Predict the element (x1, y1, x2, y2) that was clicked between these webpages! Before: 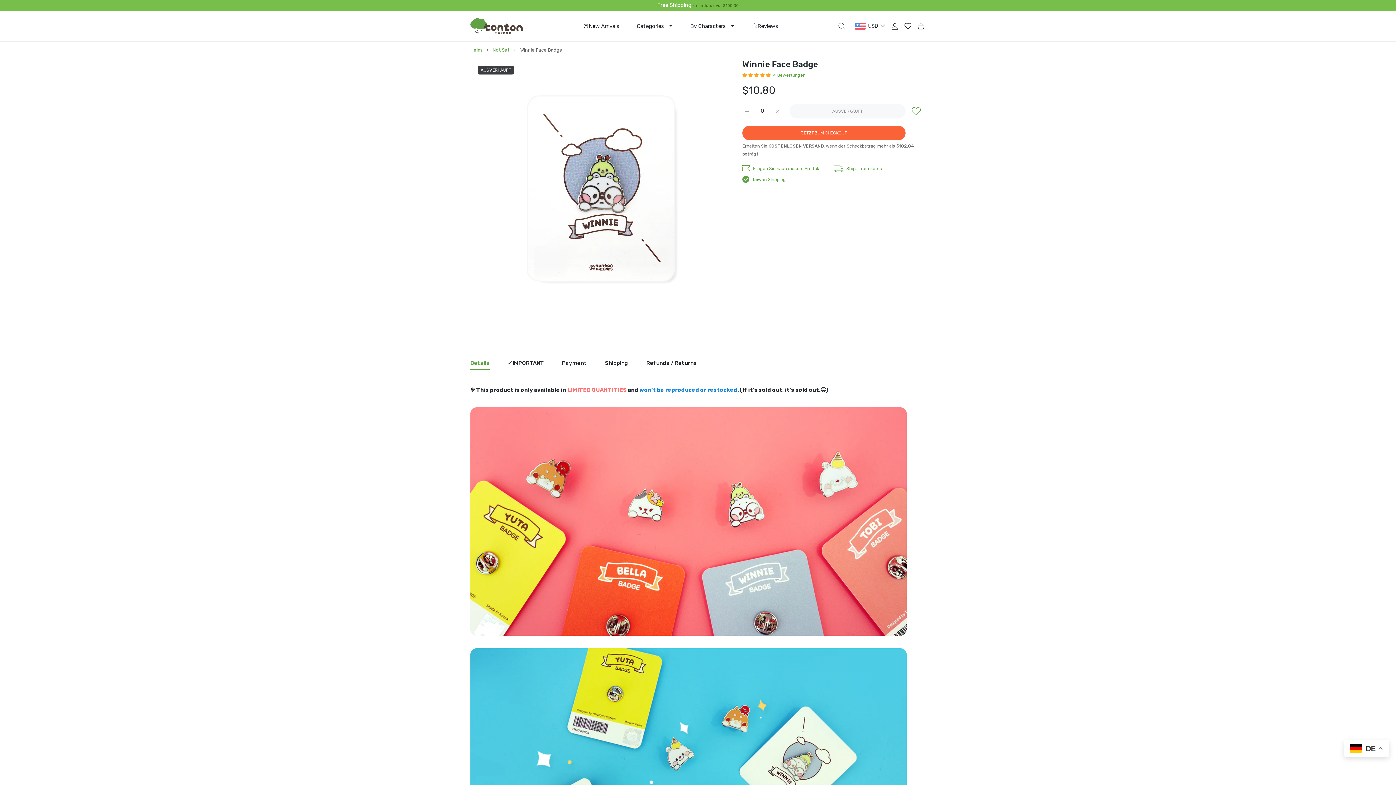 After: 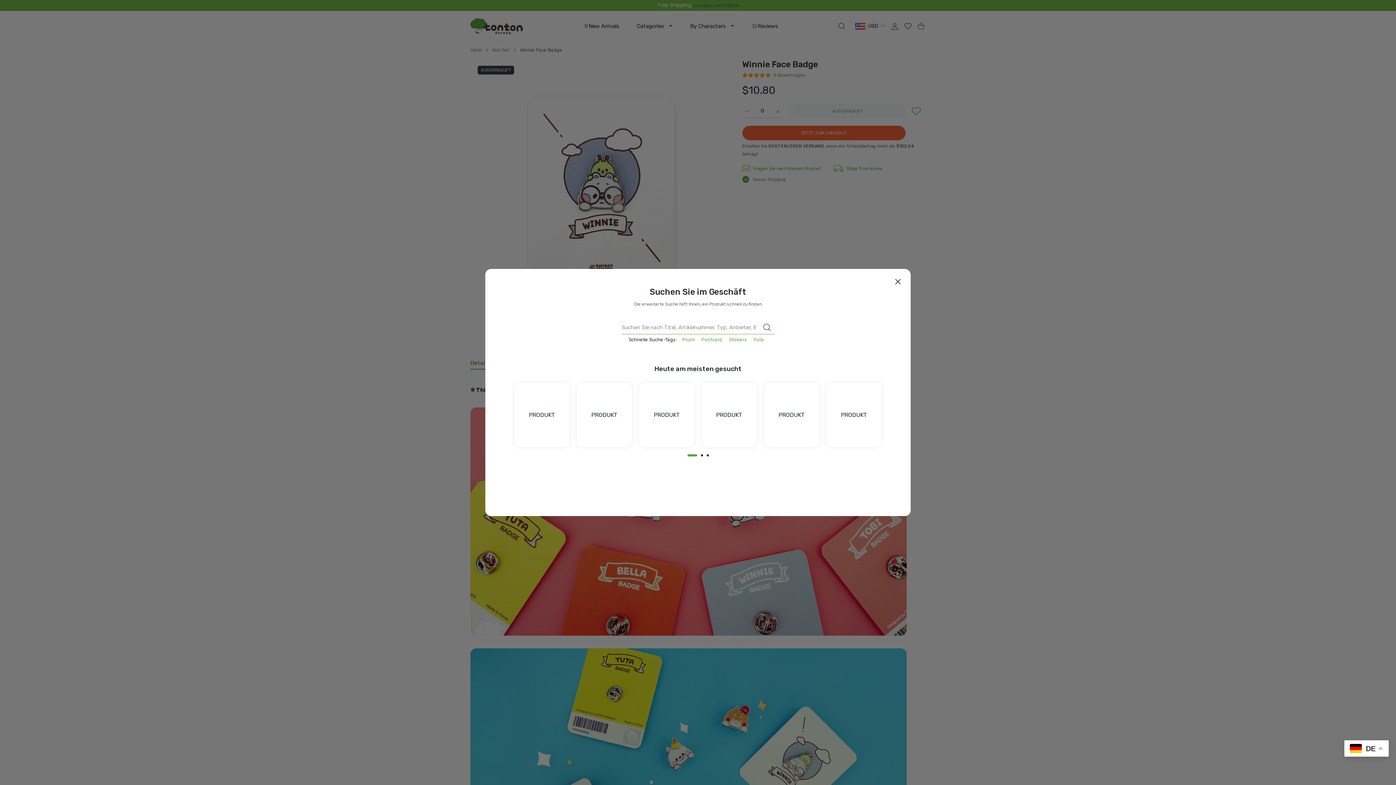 Action: label: Suchen bbox: (835, 22, 848, 29)